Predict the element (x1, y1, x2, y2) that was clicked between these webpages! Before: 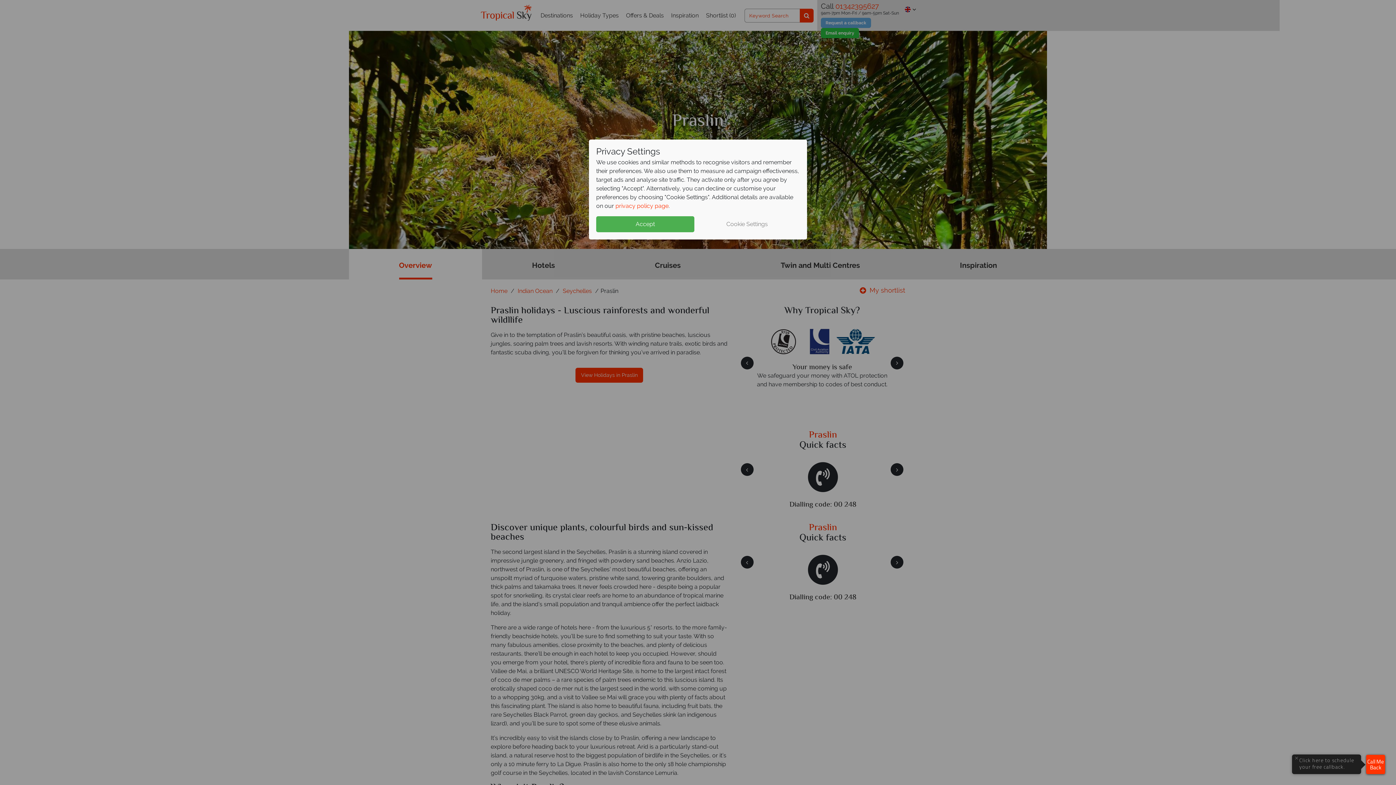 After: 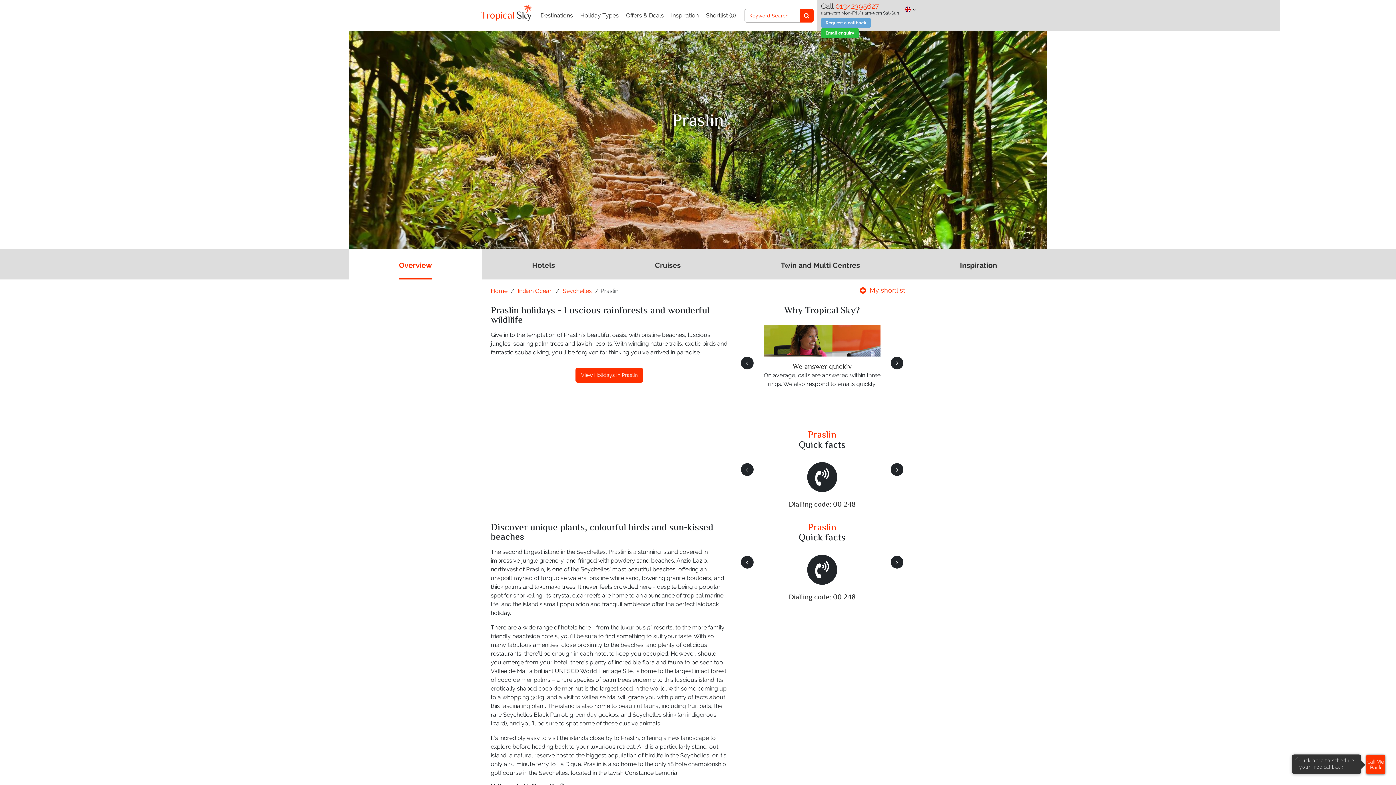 Action: label: Accept bbox: (596, 216, 694, 232)